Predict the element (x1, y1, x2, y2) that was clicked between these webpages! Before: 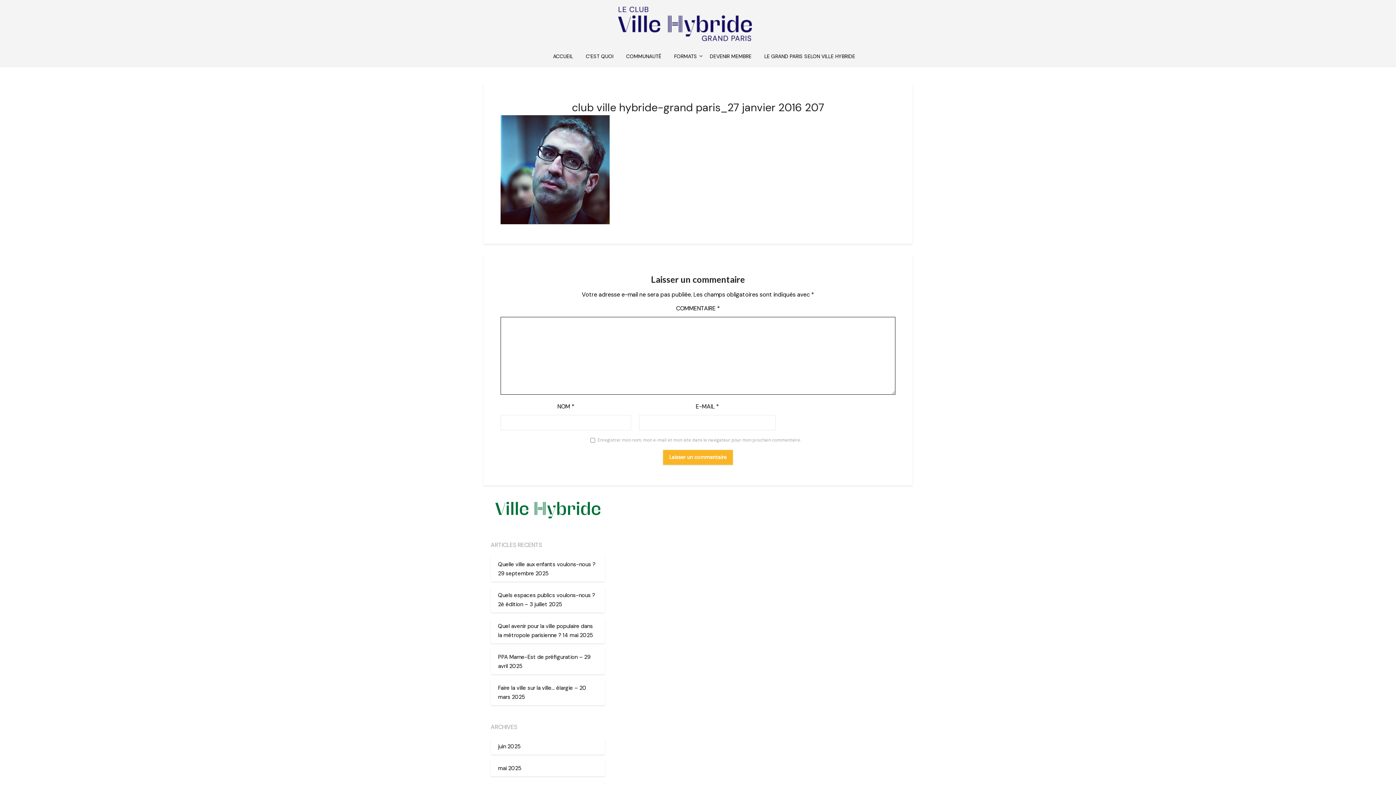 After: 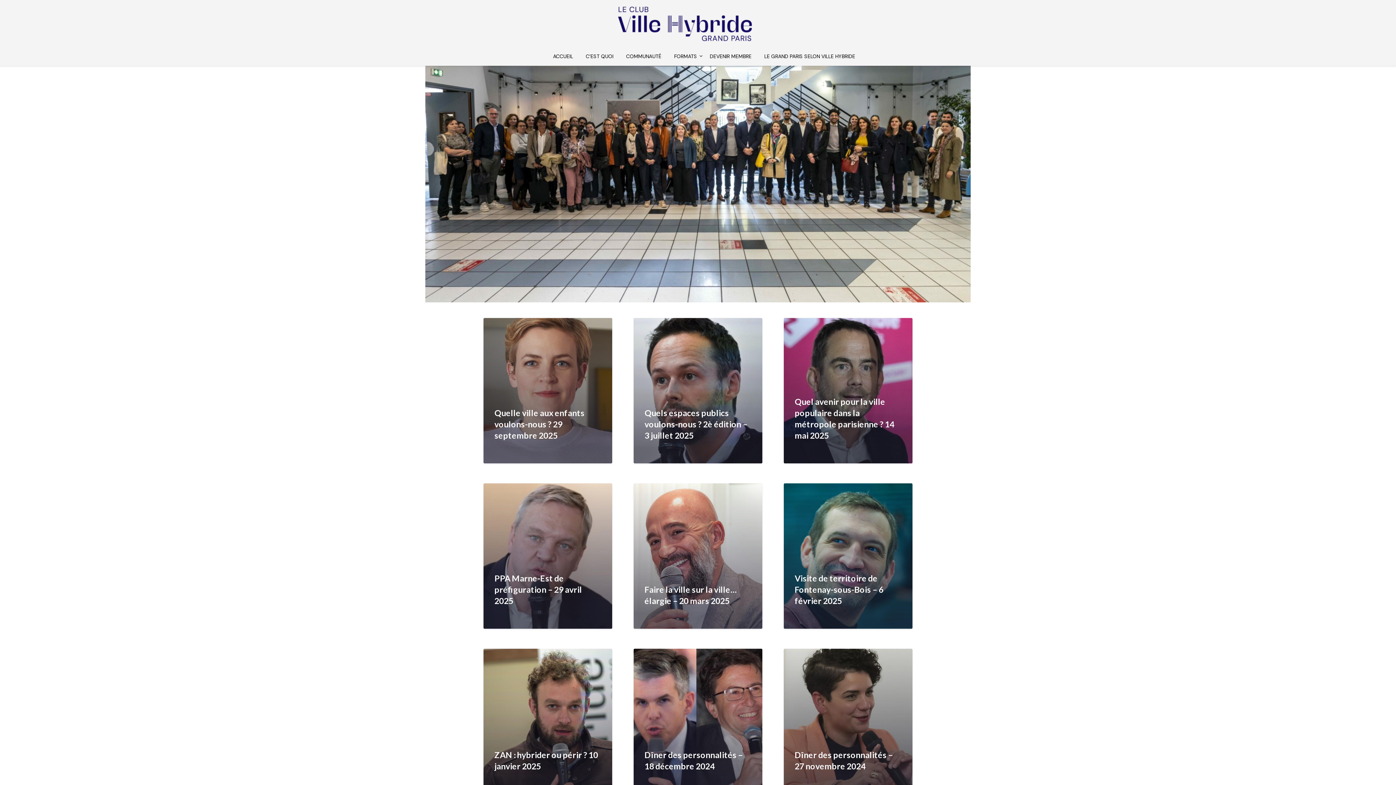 Action: bbox: (547, 46, 579, 65) label: ACCUEIL